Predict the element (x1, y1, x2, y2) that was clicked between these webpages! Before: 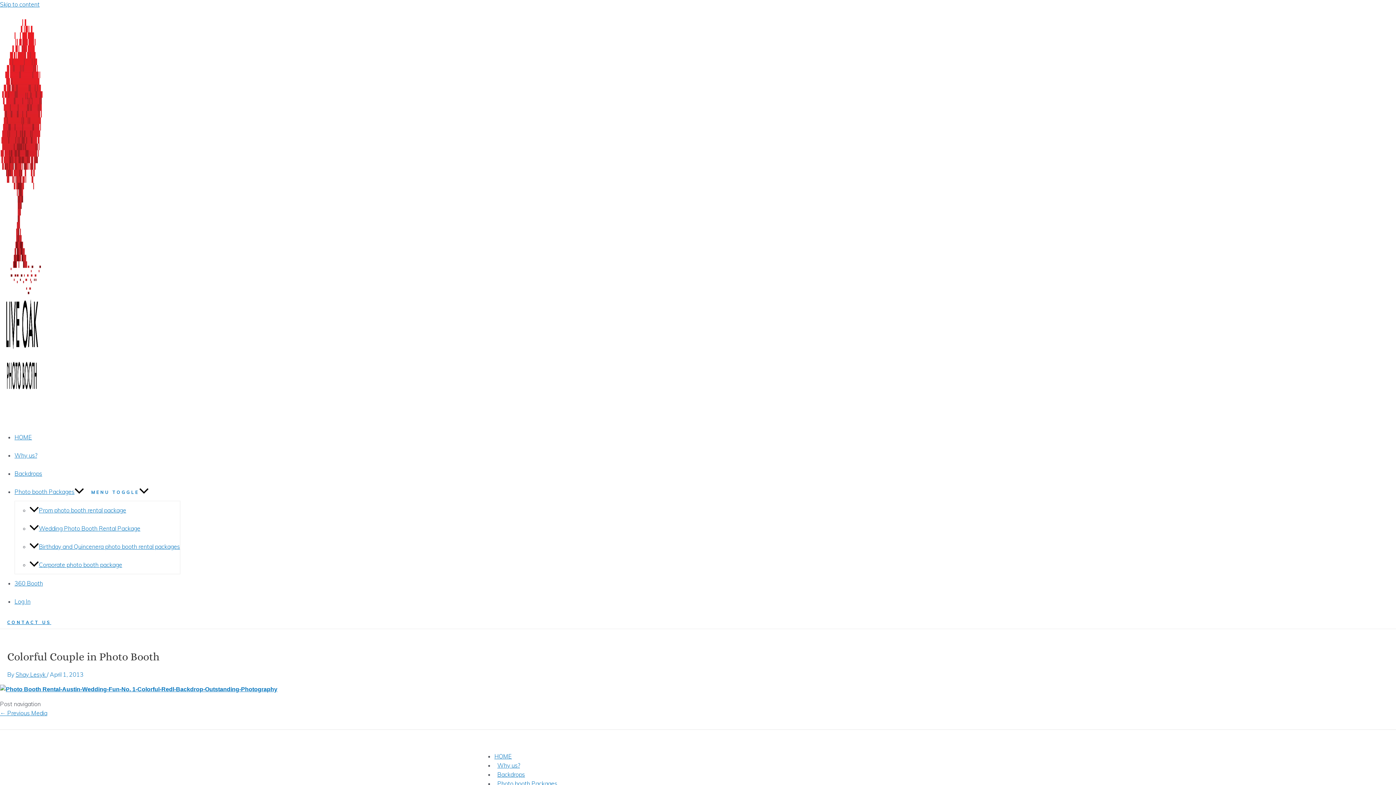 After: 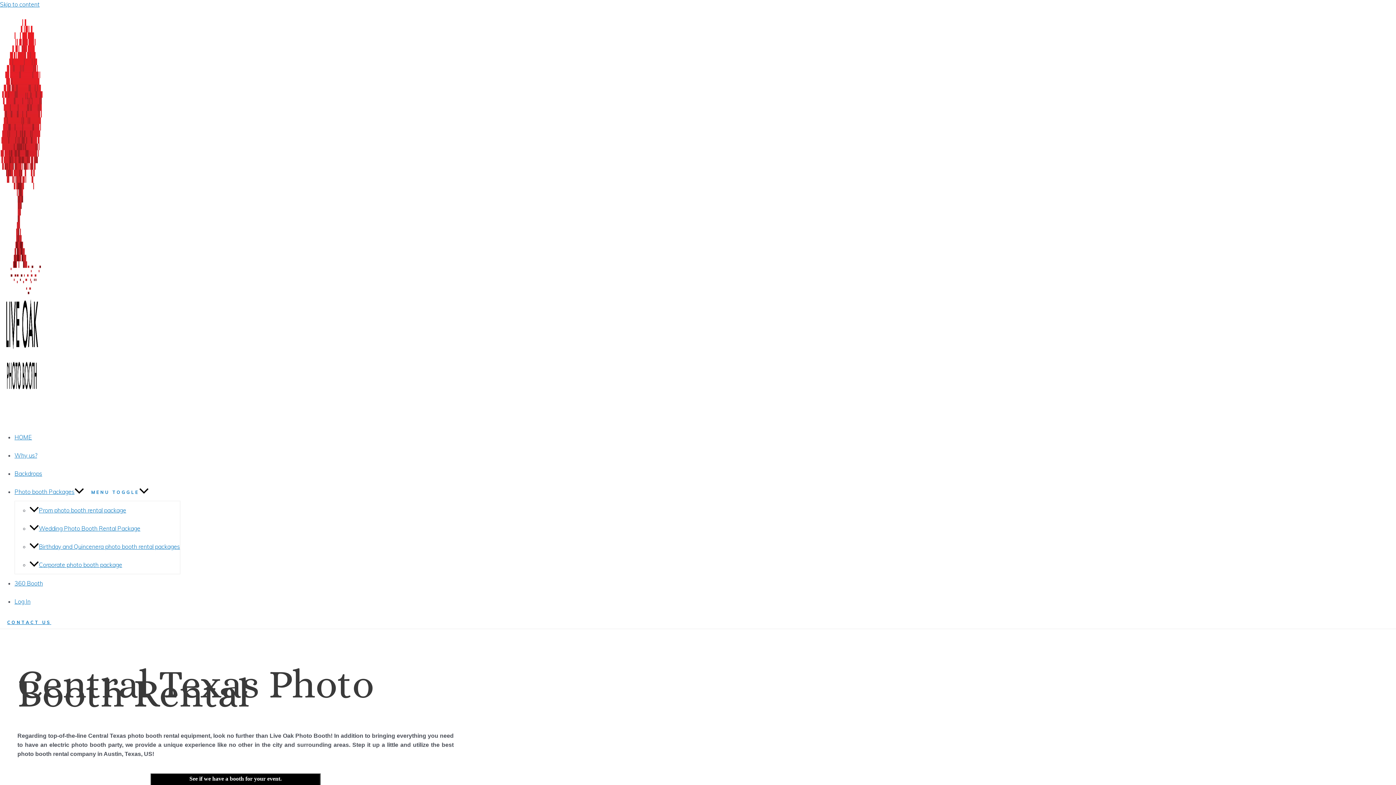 Action: label: Backdrops bbox: (14, 470, 42, 477)